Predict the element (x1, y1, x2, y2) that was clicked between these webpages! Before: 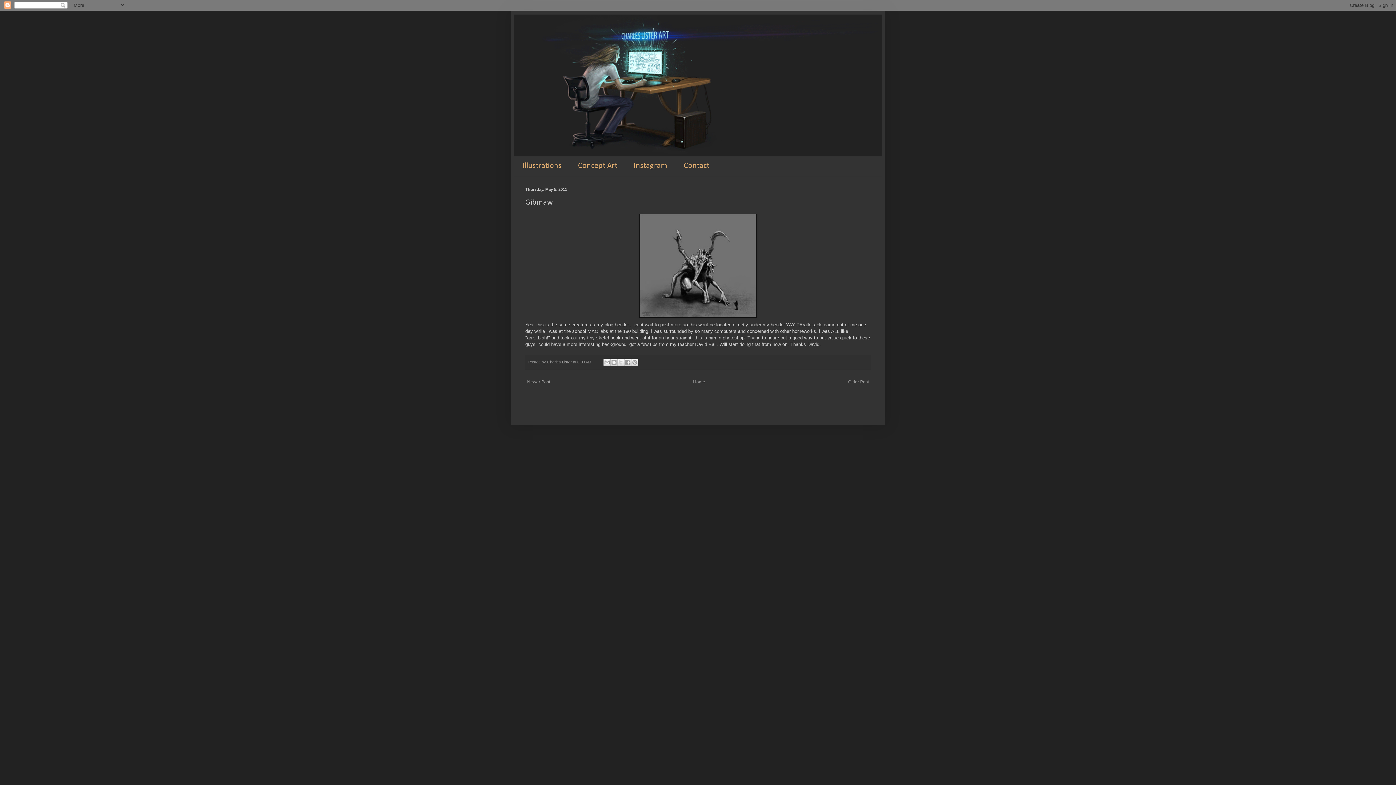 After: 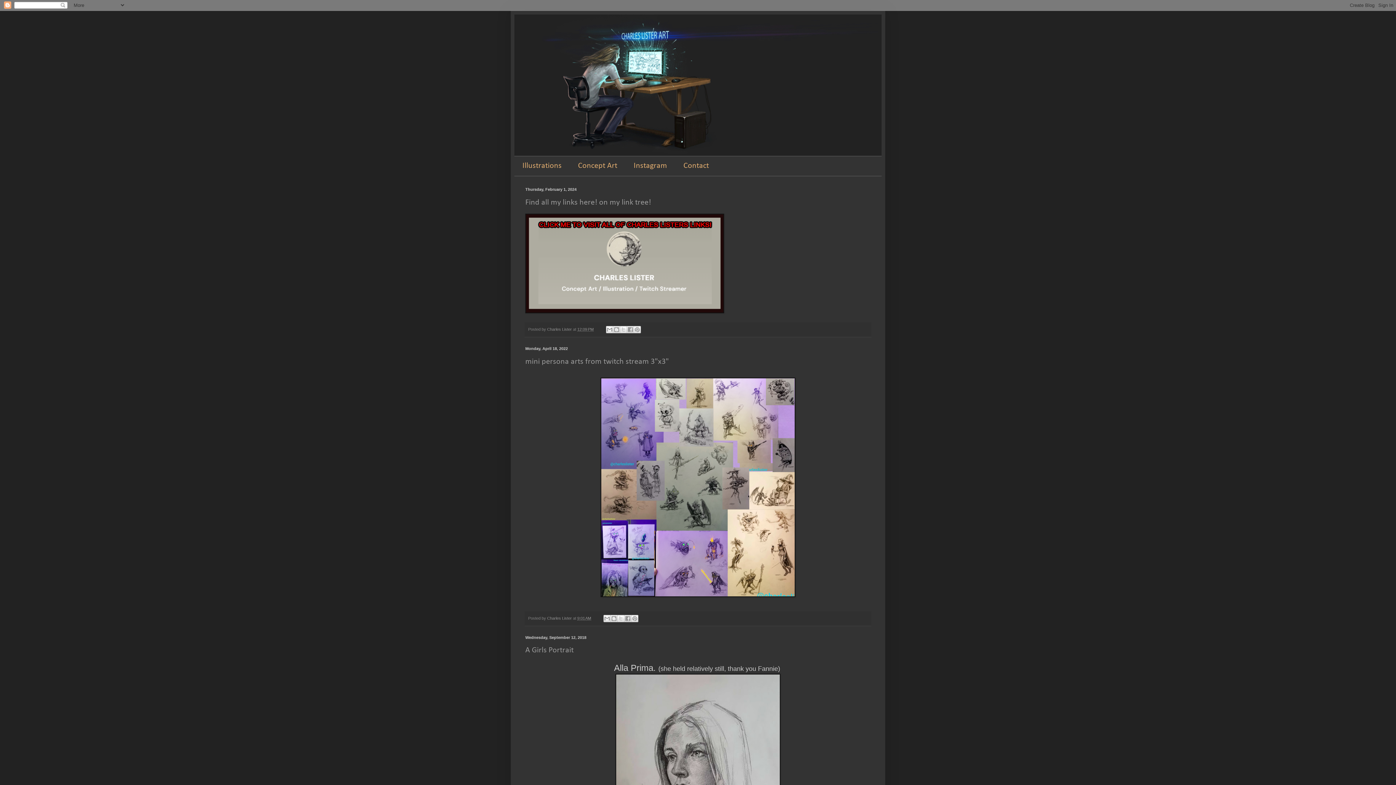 Action: bbox: (691, 377, 707, 386) label: Home